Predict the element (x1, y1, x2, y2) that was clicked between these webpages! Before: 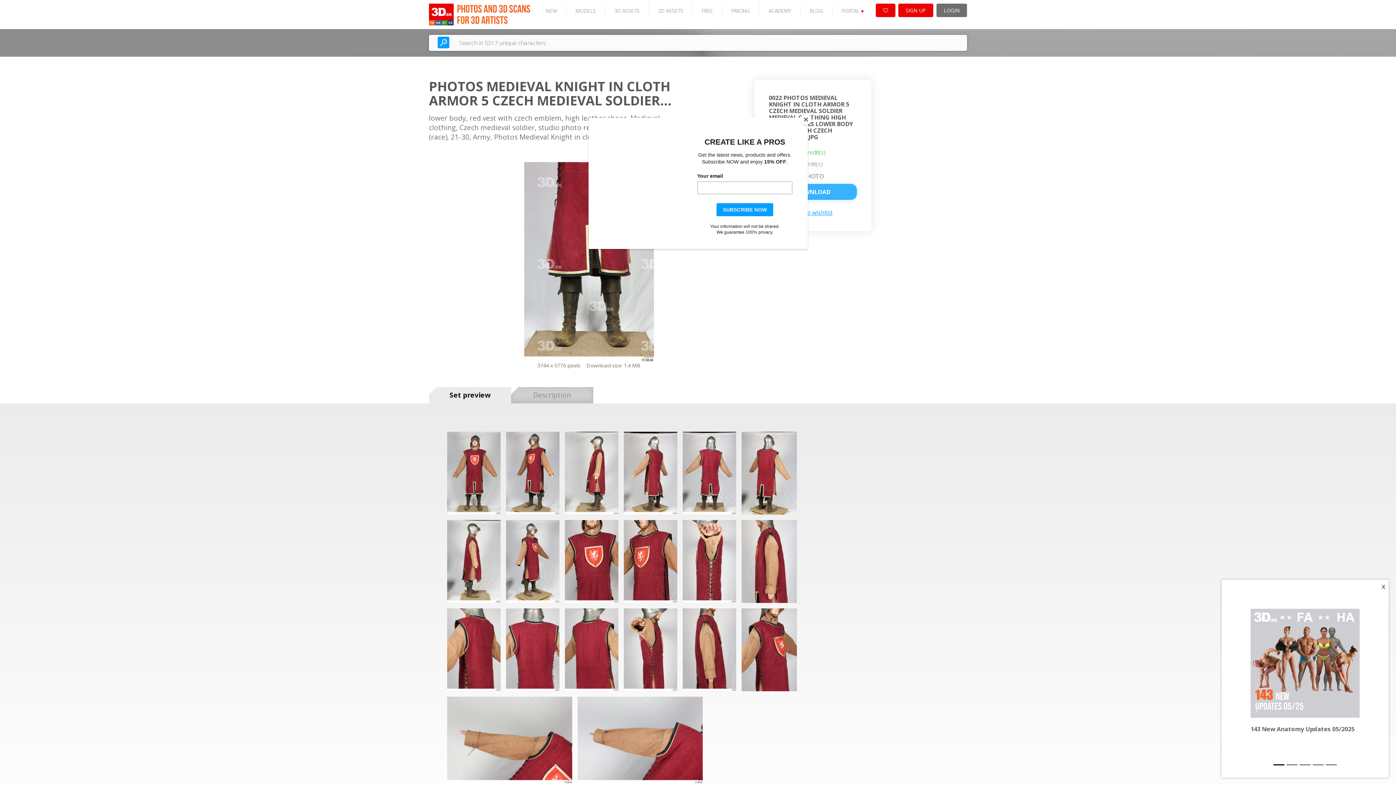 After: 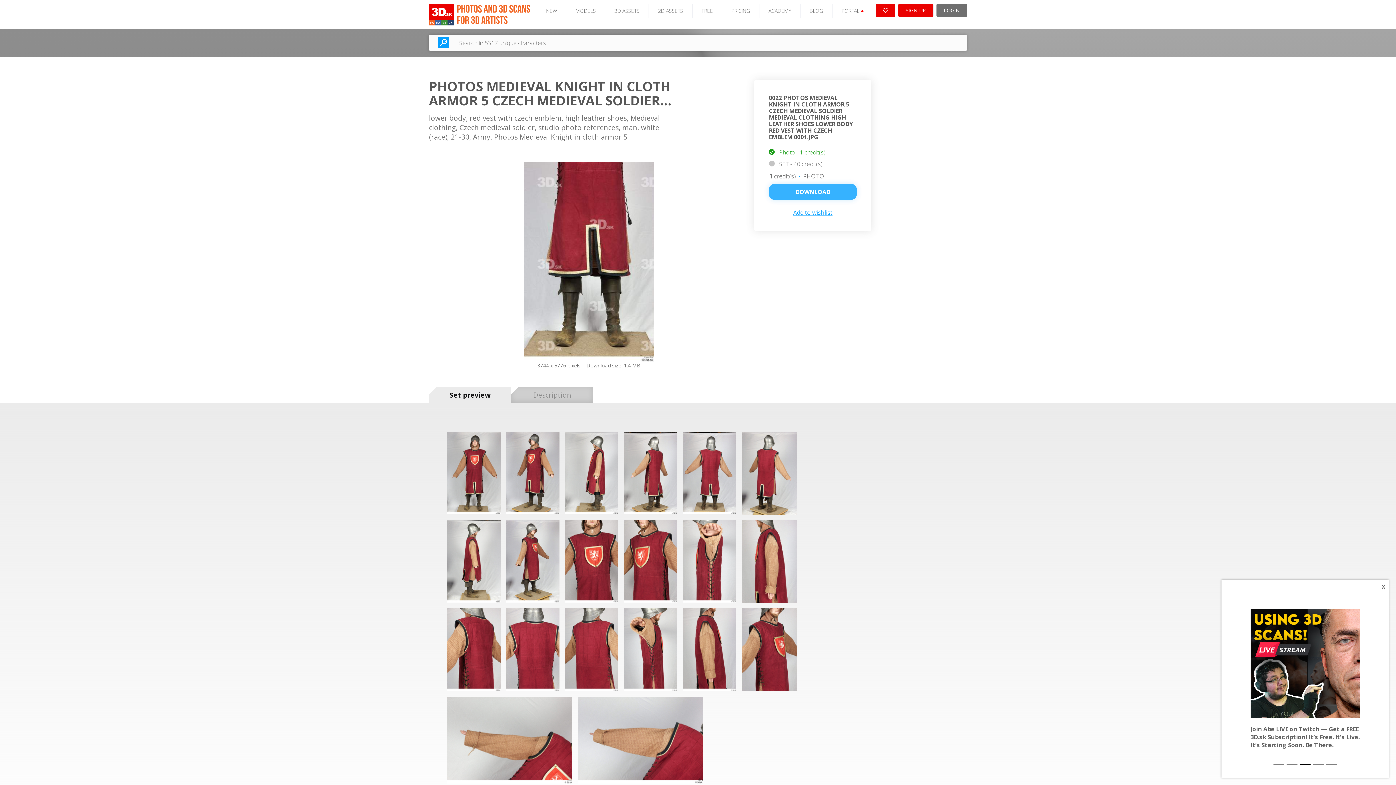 Action: label: Close bbox: (800, 114, 811, 125)